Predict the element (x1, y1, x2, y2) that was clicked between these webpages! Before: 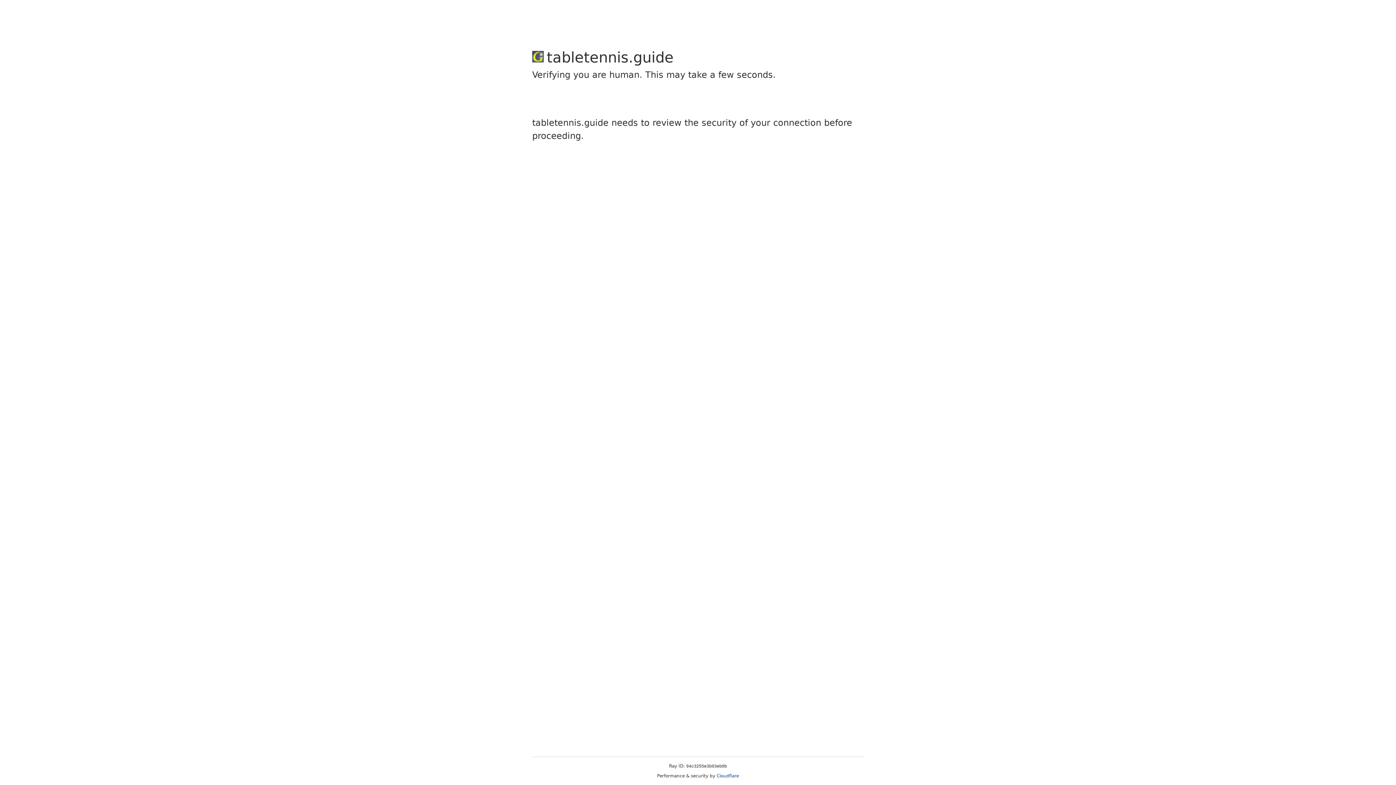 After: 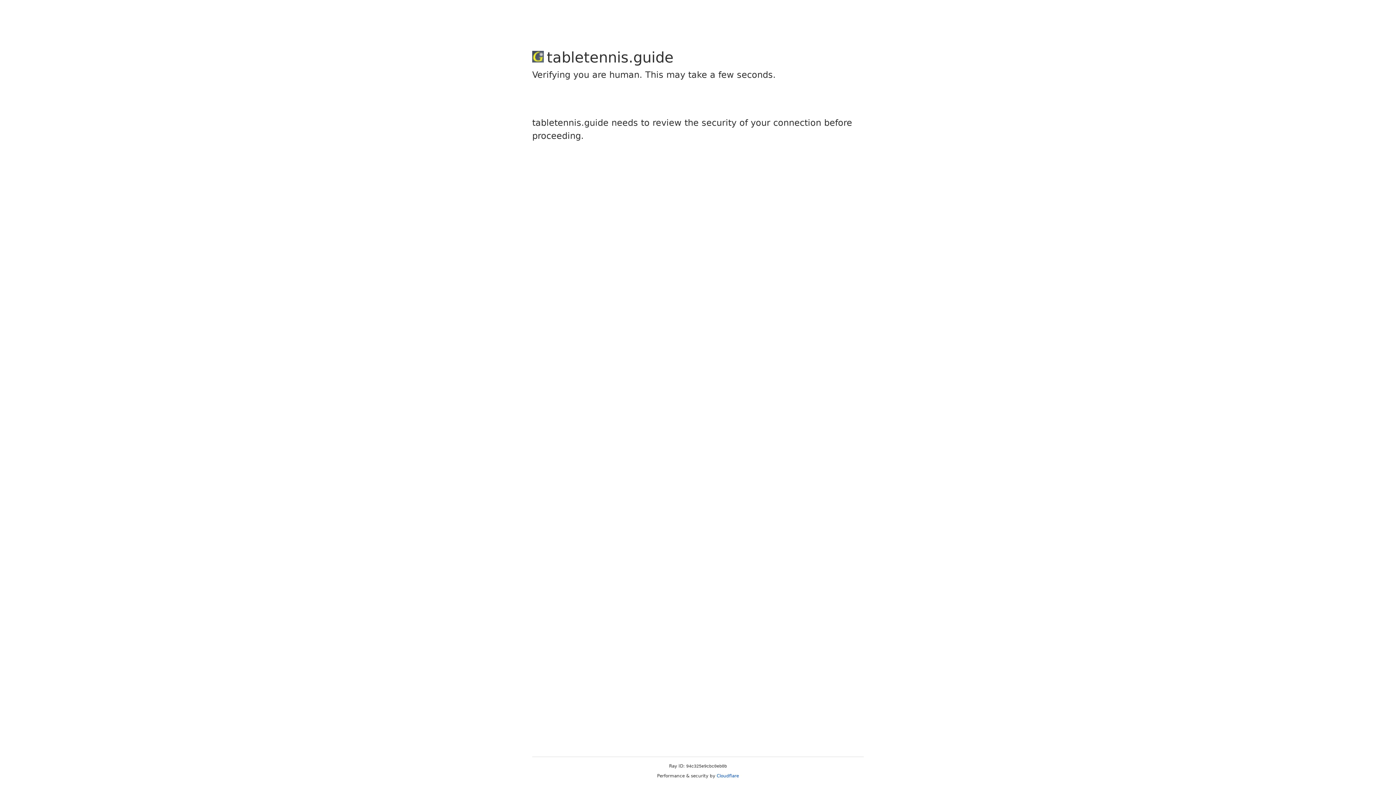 Action: bbox: (716, 773, 739, 778) label: Cloudflare